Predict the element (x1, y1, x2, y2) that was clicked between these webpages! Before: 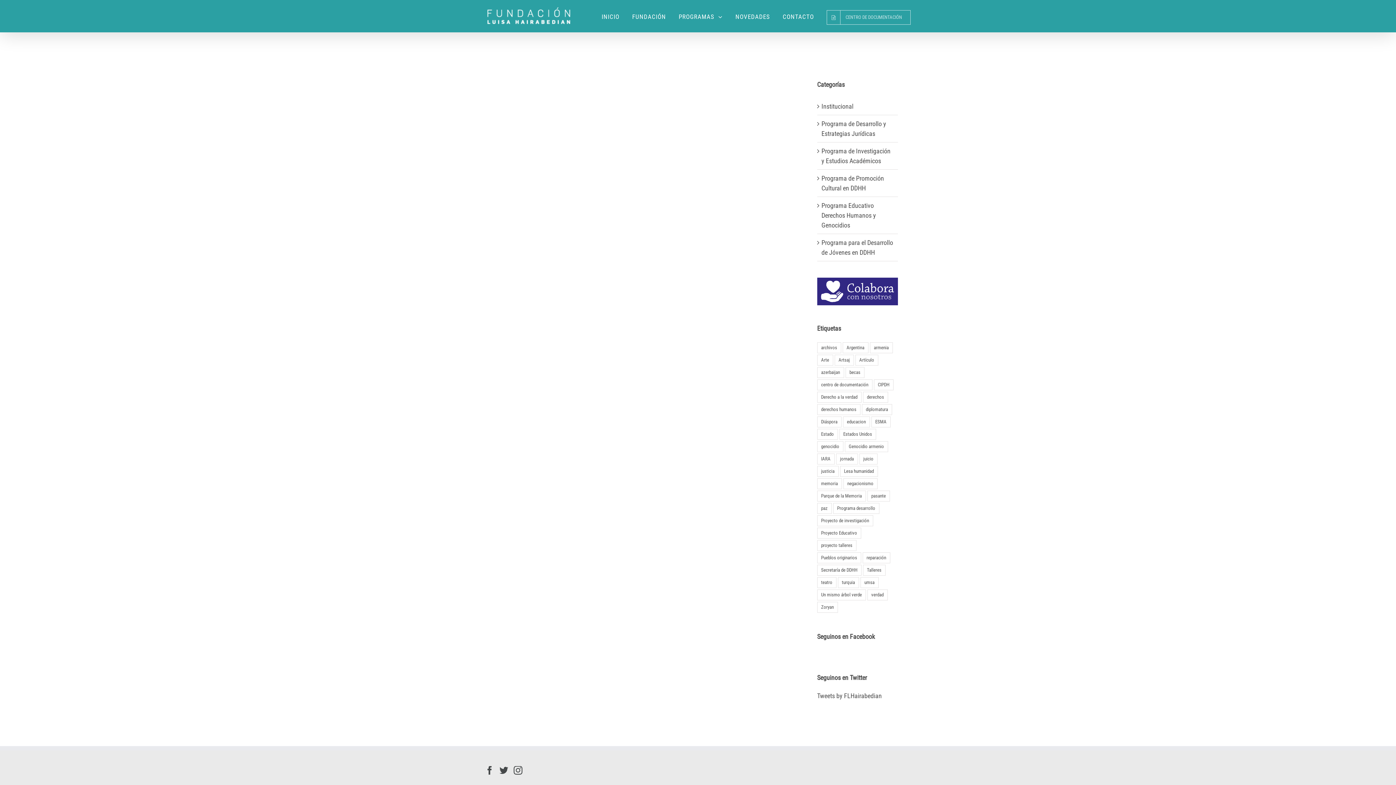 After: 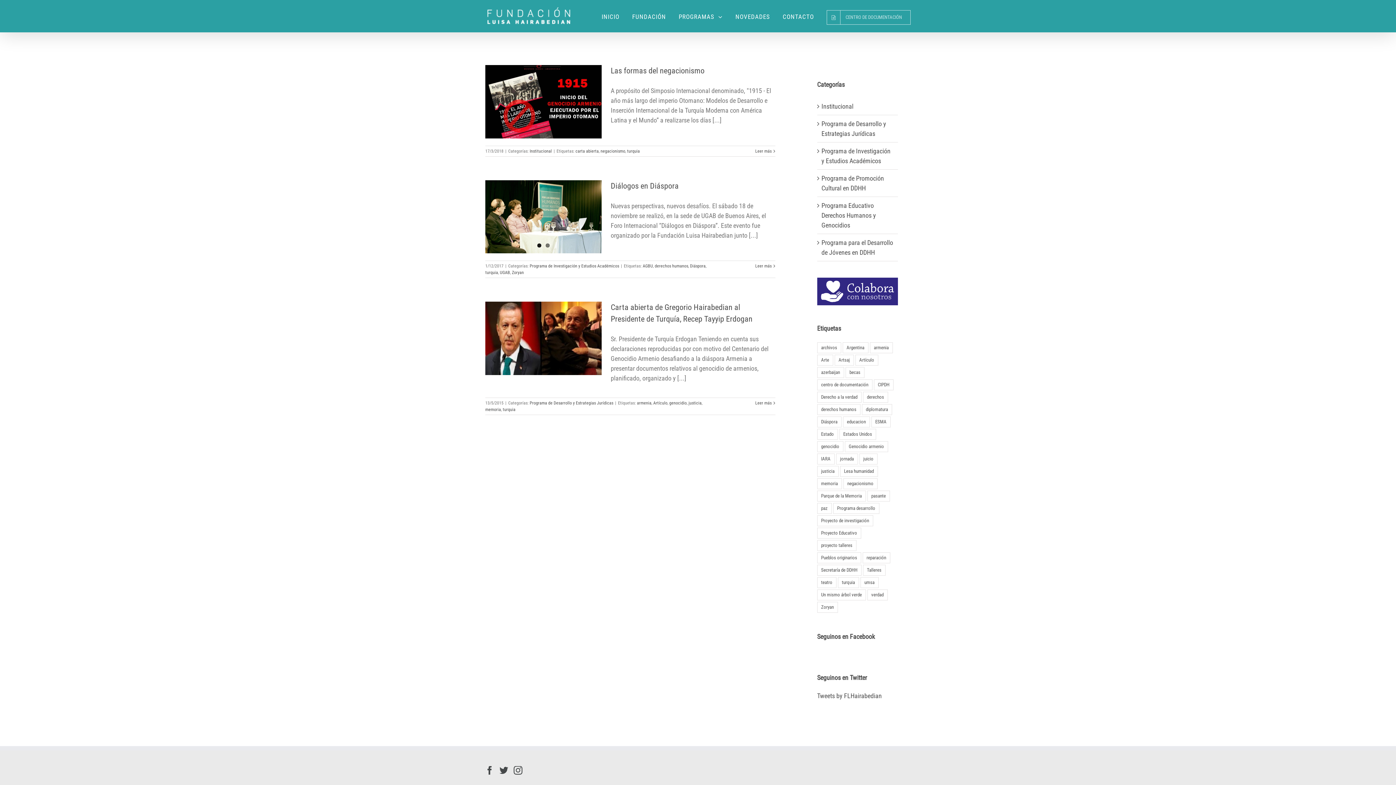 Action: label: turquia (3 elementos) bbox: (838, 577, 859, 588)